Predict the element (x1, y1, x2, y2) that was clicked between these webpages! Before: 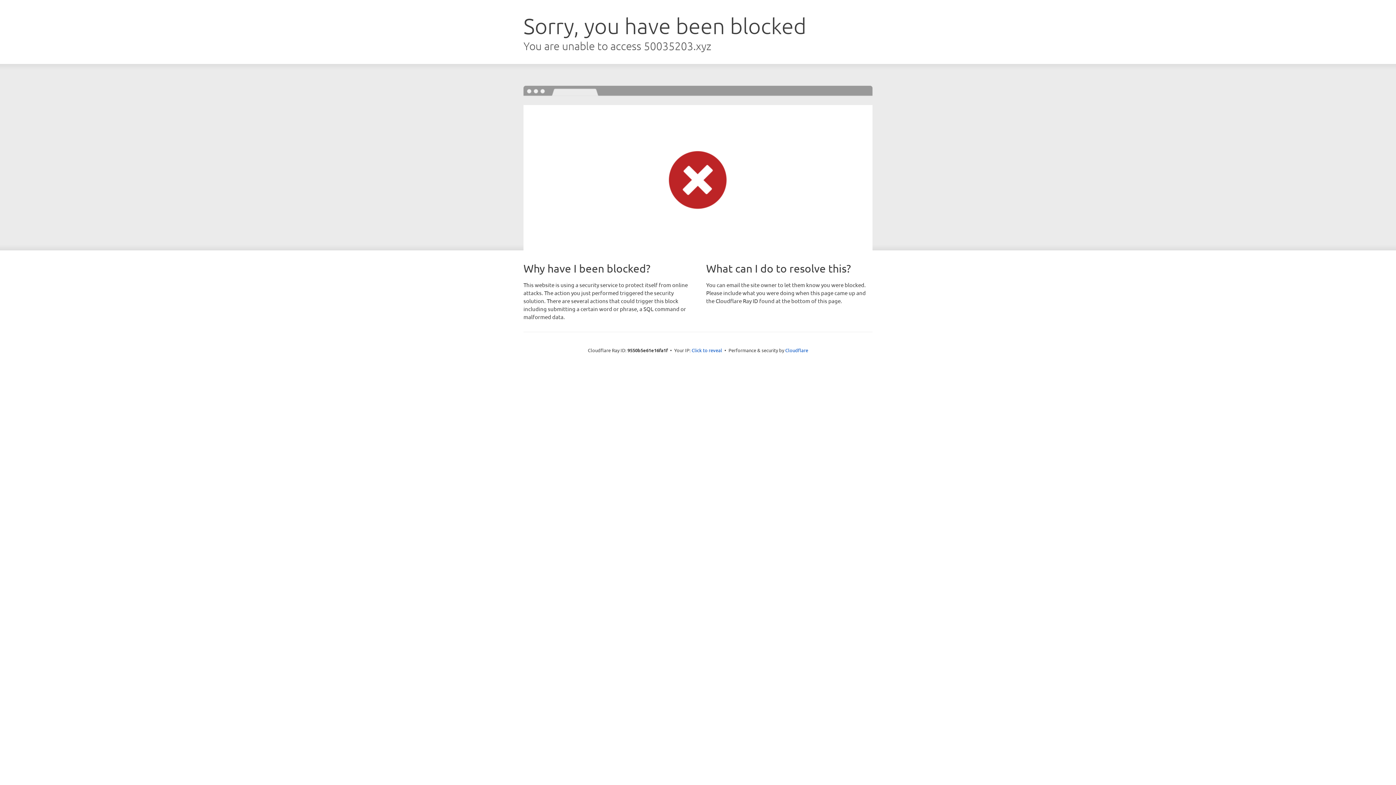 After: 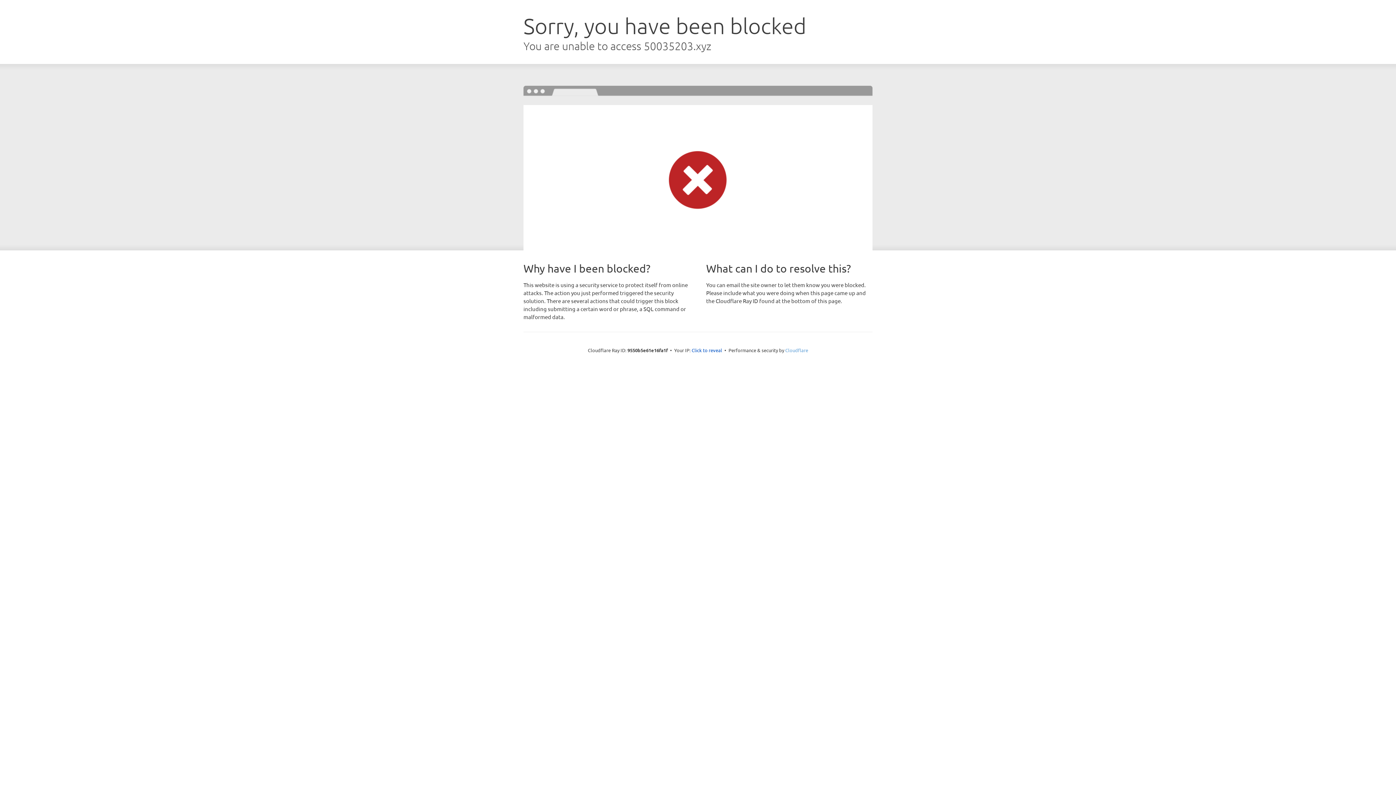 Action: label: Cloudflare bbox: (785, 347, 808, 353)